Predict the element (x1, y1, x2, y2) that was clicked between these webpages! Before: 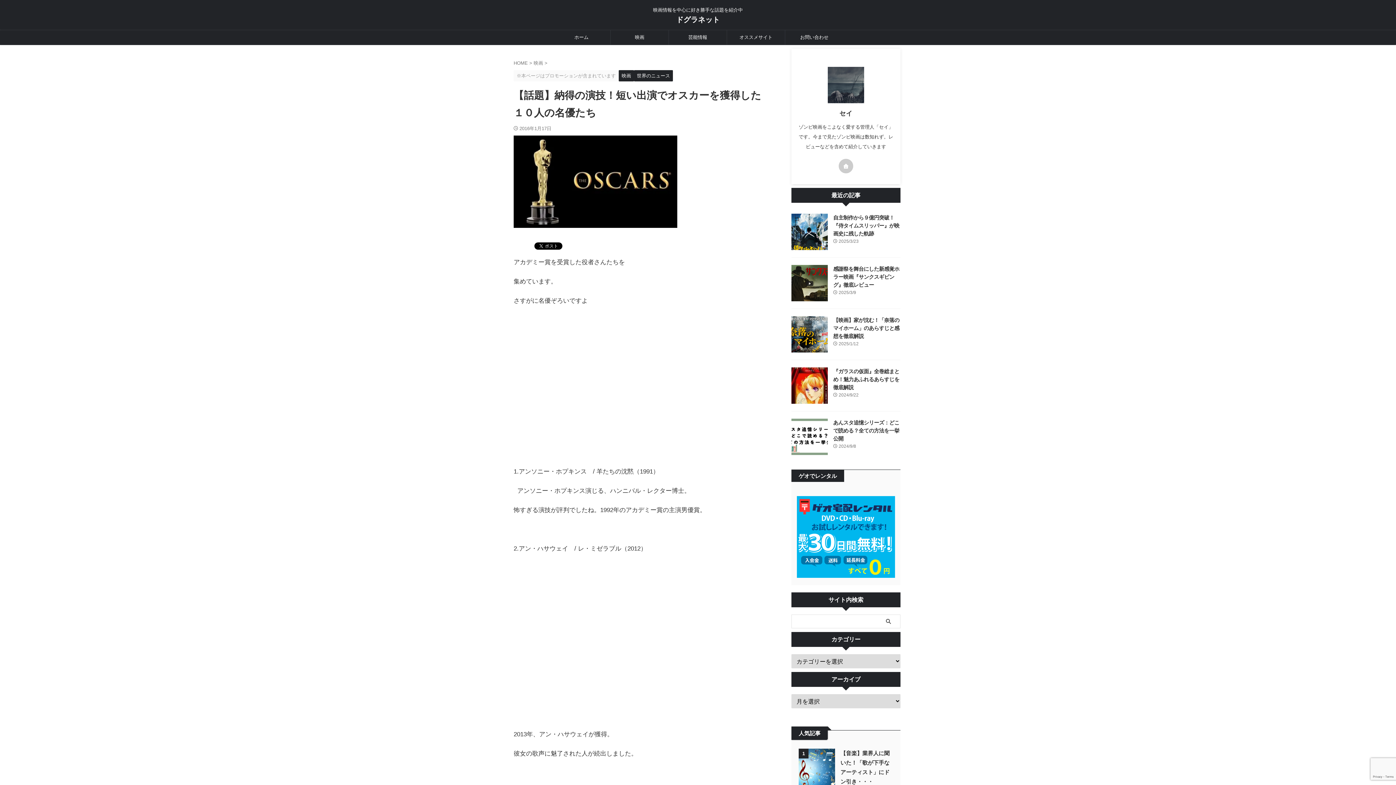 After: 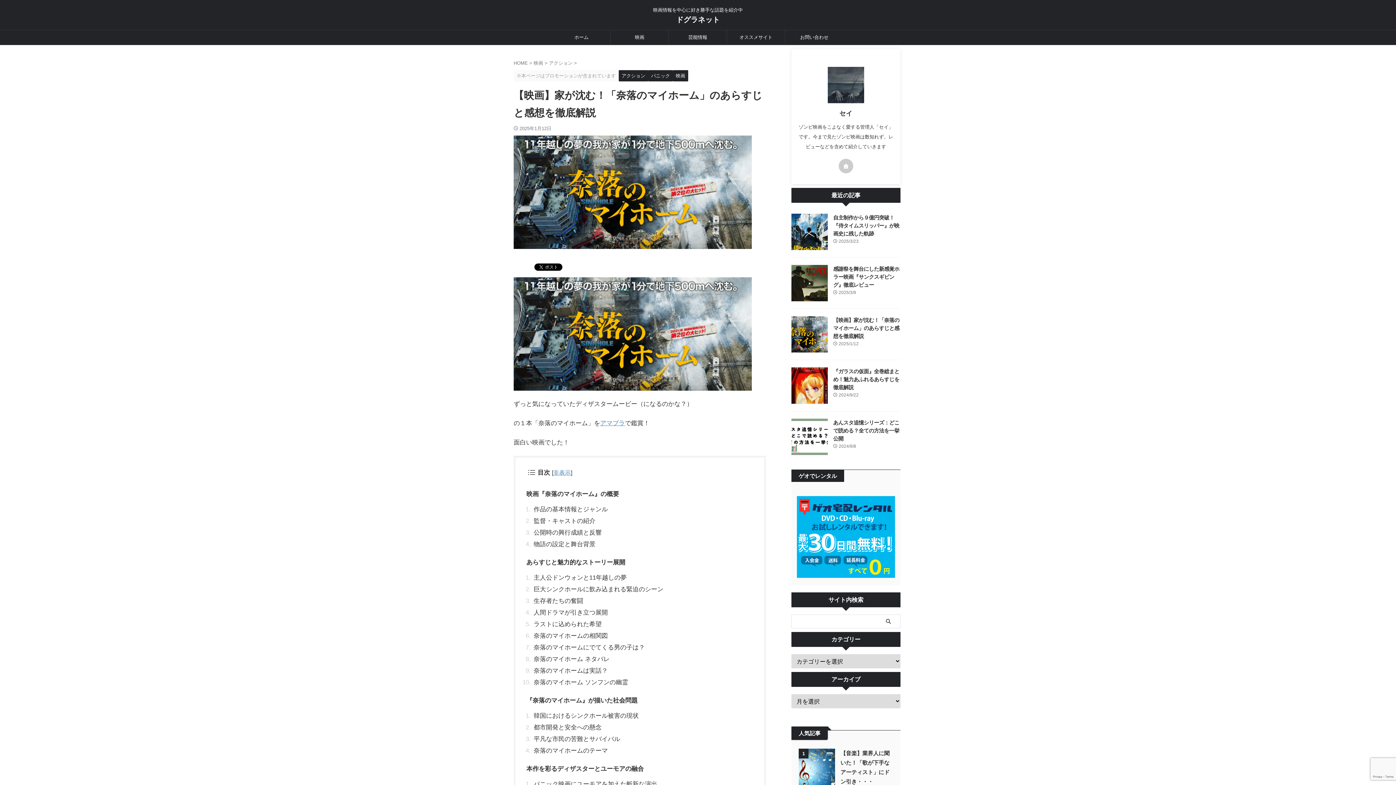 Action: bbox: (833, 317, 899, 339) label: 【映画】家が沈む！「奈落のマイホーム」のあらすじと感想を徹底解説